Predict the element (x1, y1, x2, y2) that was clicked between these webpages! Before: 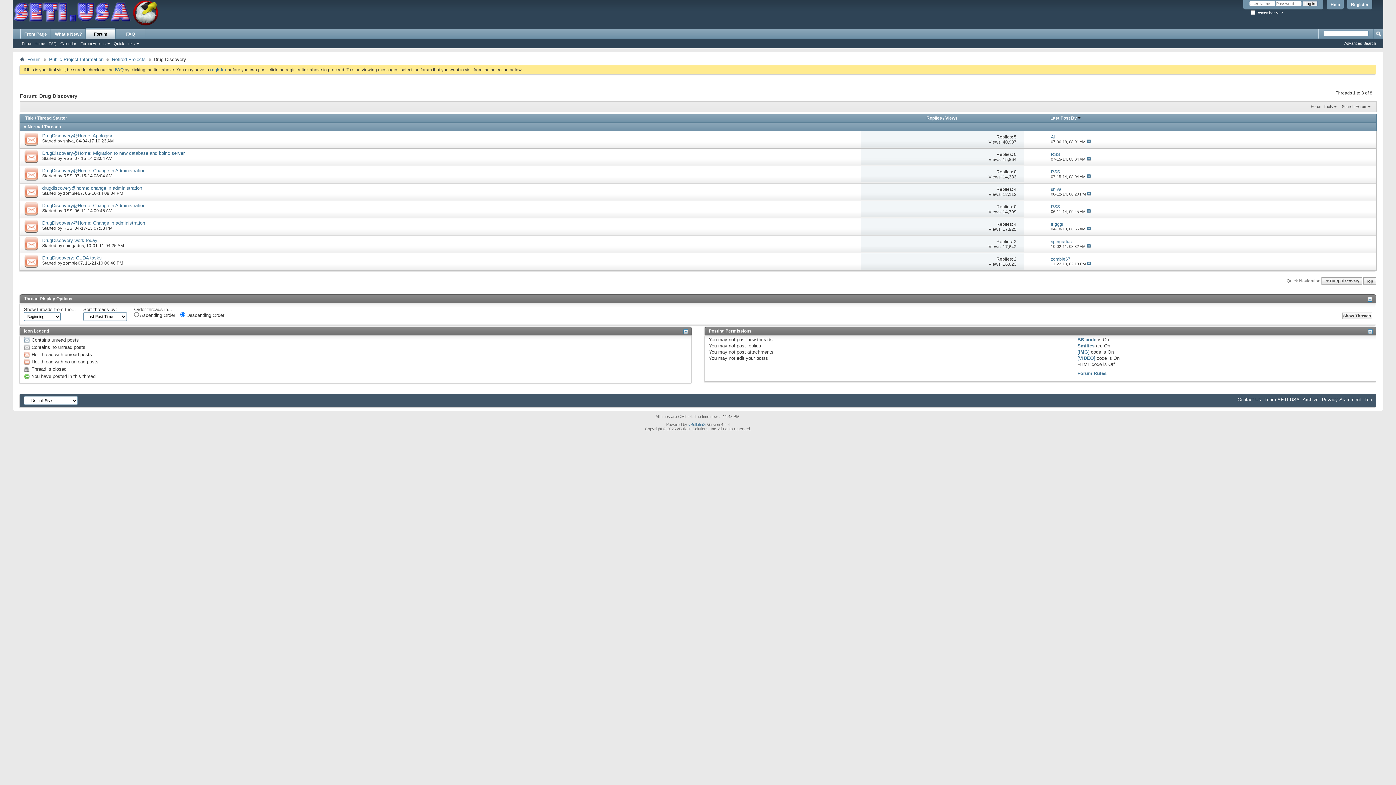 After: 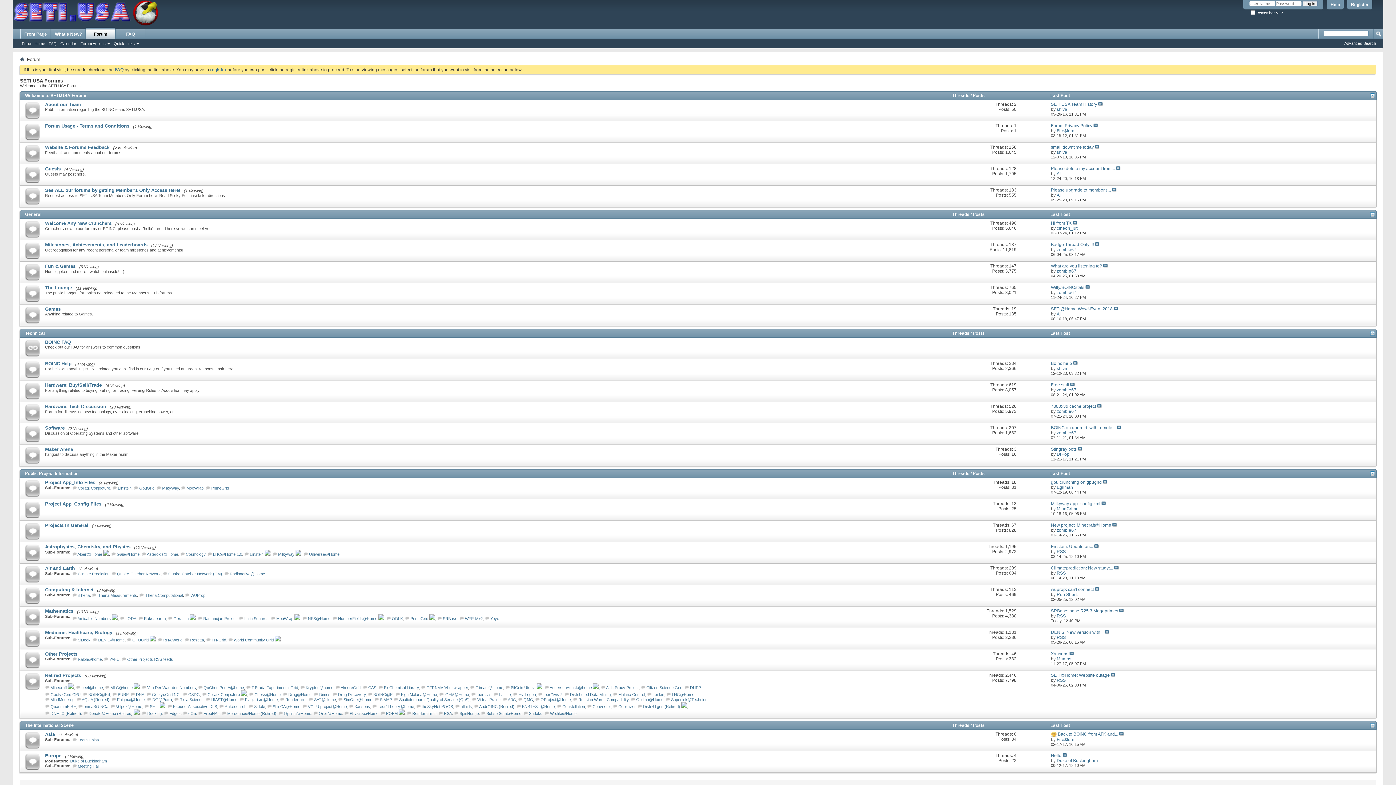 Action: label: Forum bbox: (85, 27, 115, 38)